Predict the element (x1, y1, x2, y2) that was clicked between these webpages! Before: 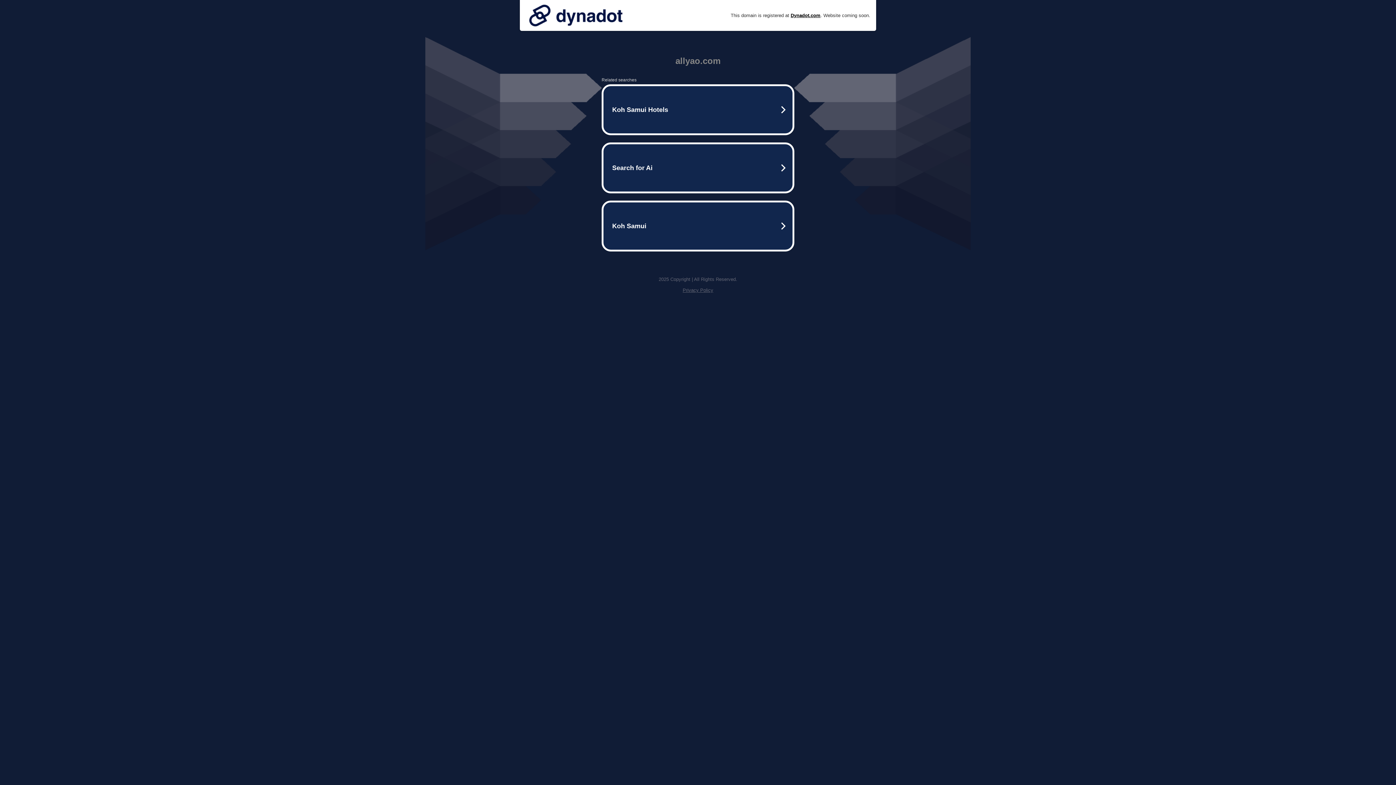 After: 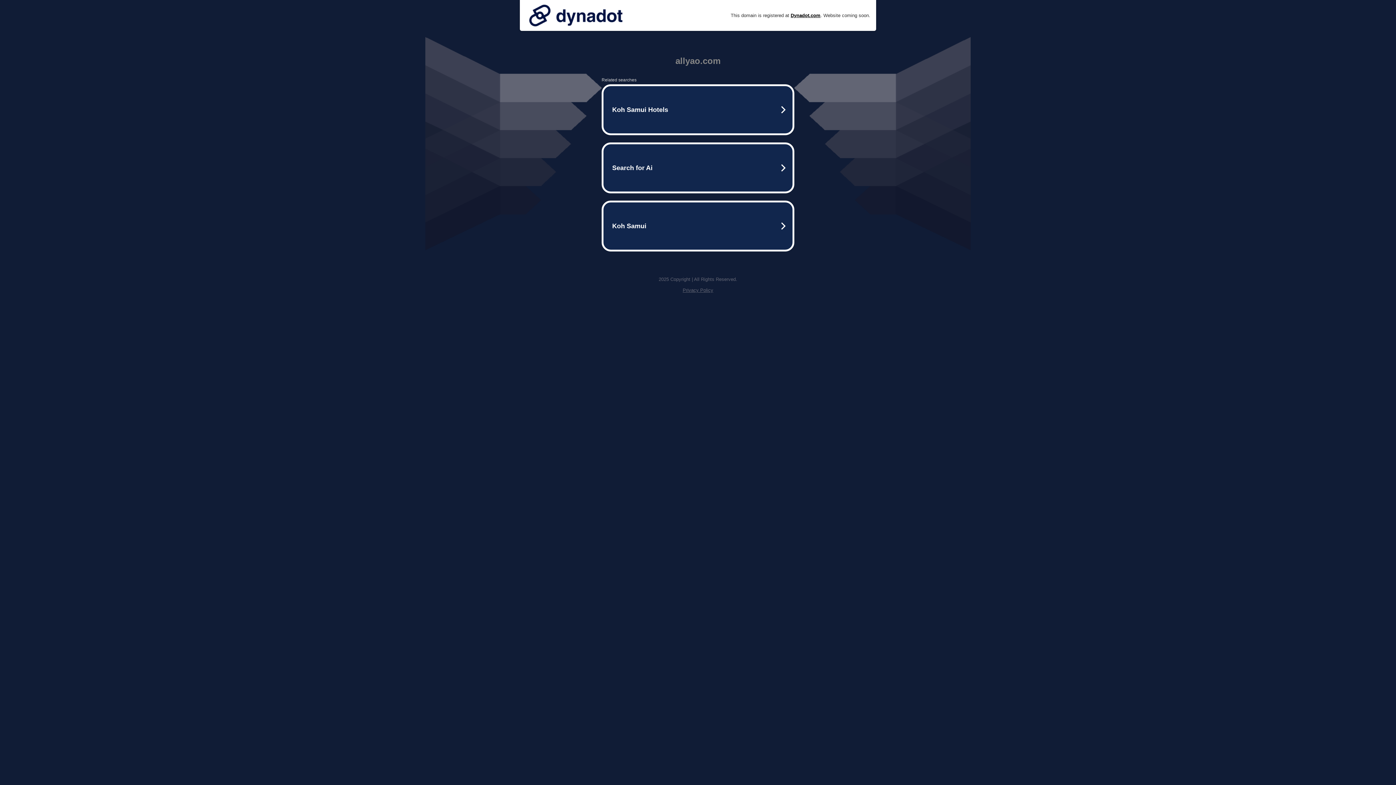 Action: bbox: (525, 0, 626, 30)